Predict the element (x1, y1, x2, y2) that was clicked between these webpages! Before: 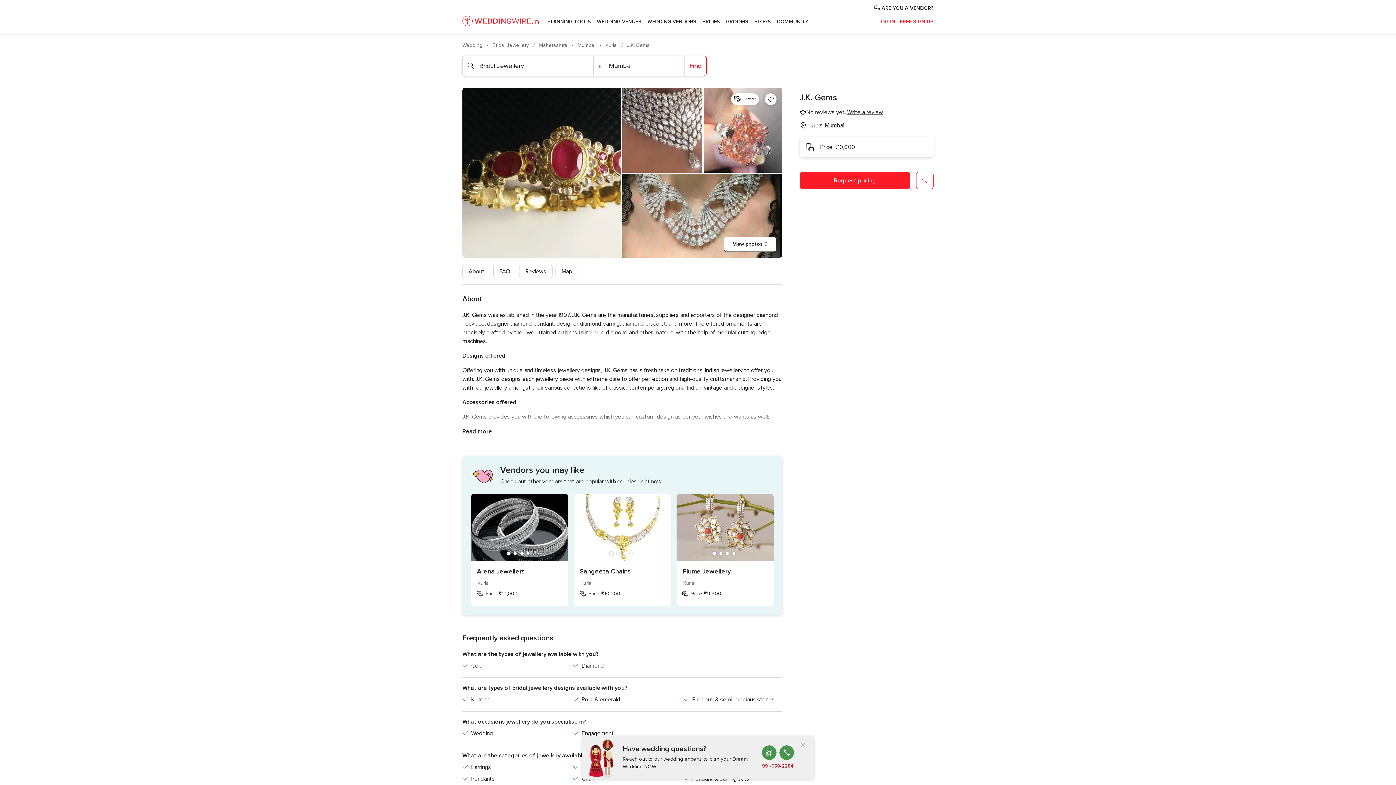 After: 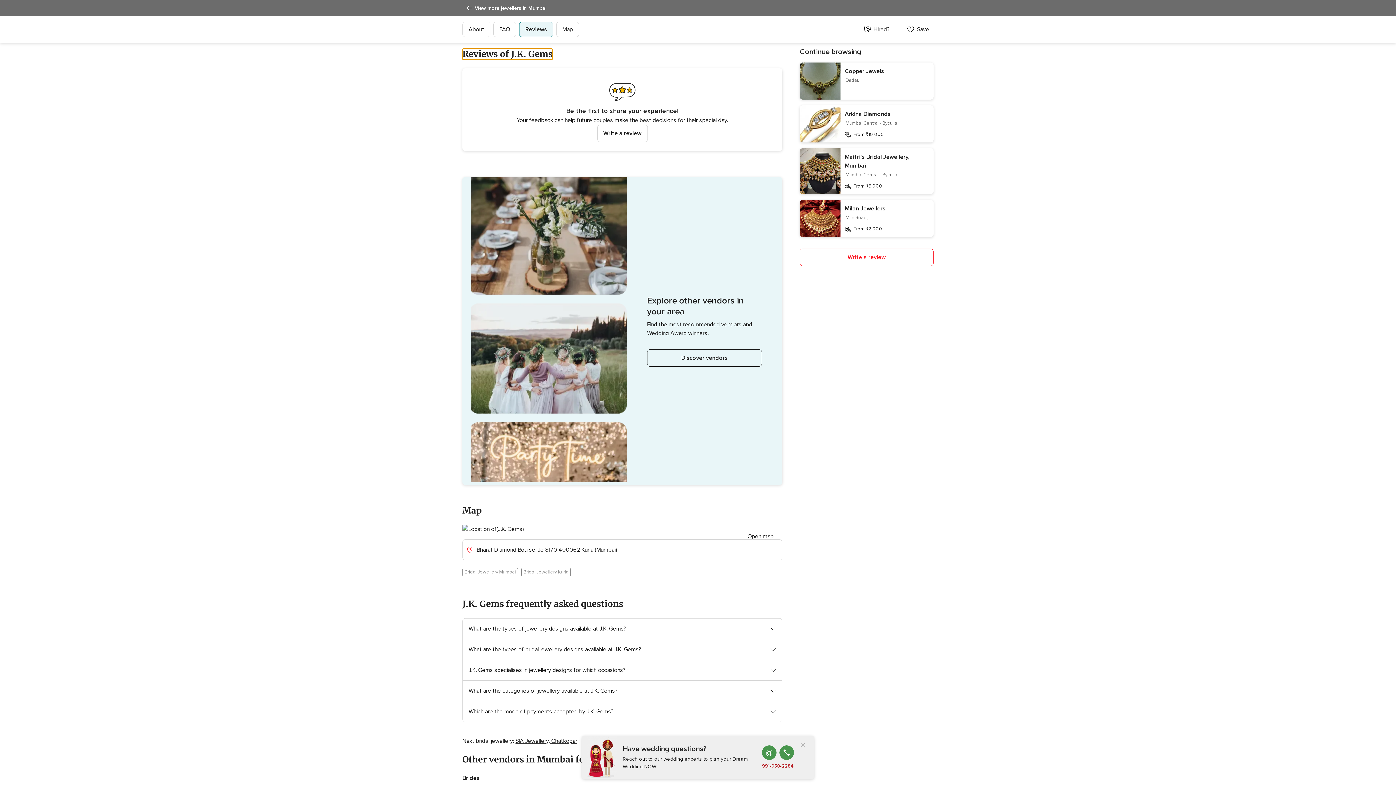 Action: label: Reviews bbox: (519, 264, 552, 278)